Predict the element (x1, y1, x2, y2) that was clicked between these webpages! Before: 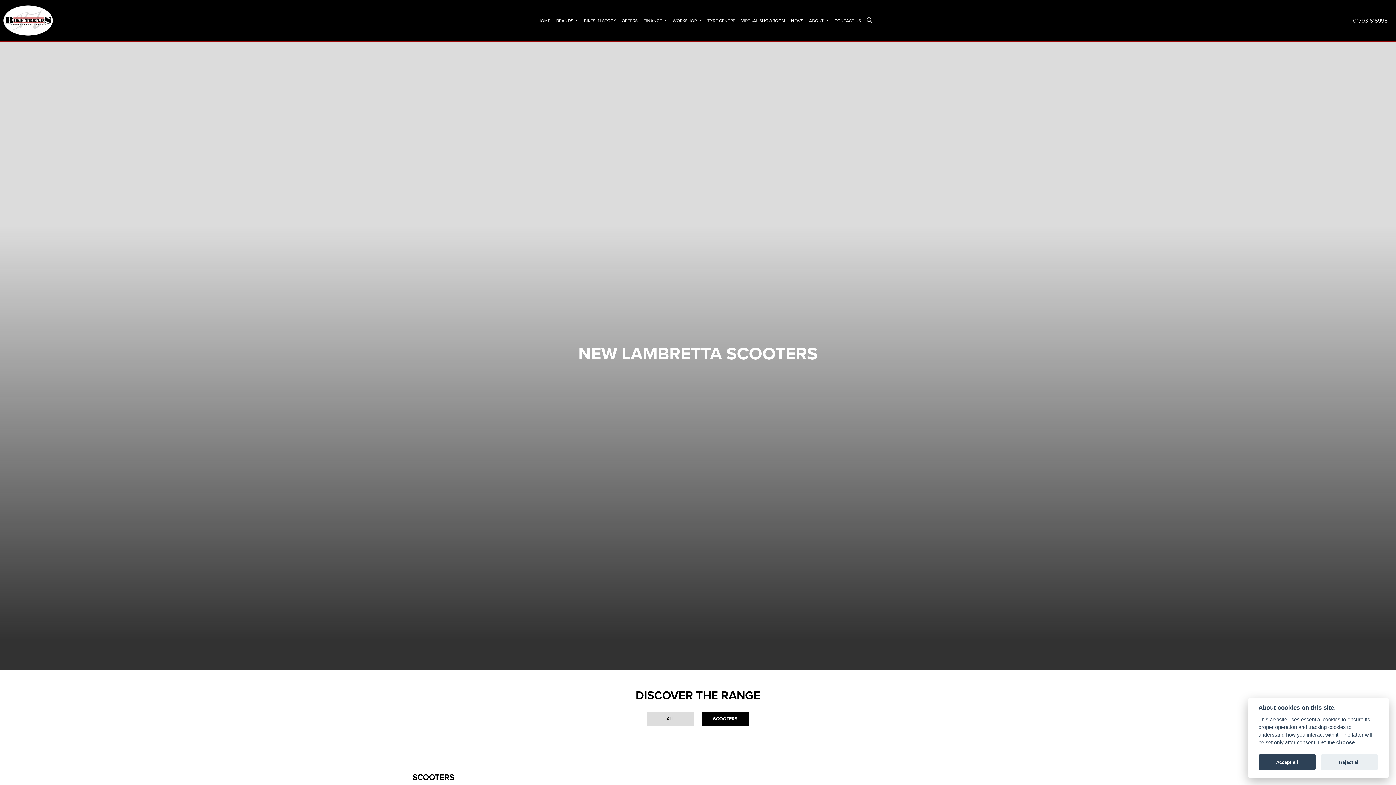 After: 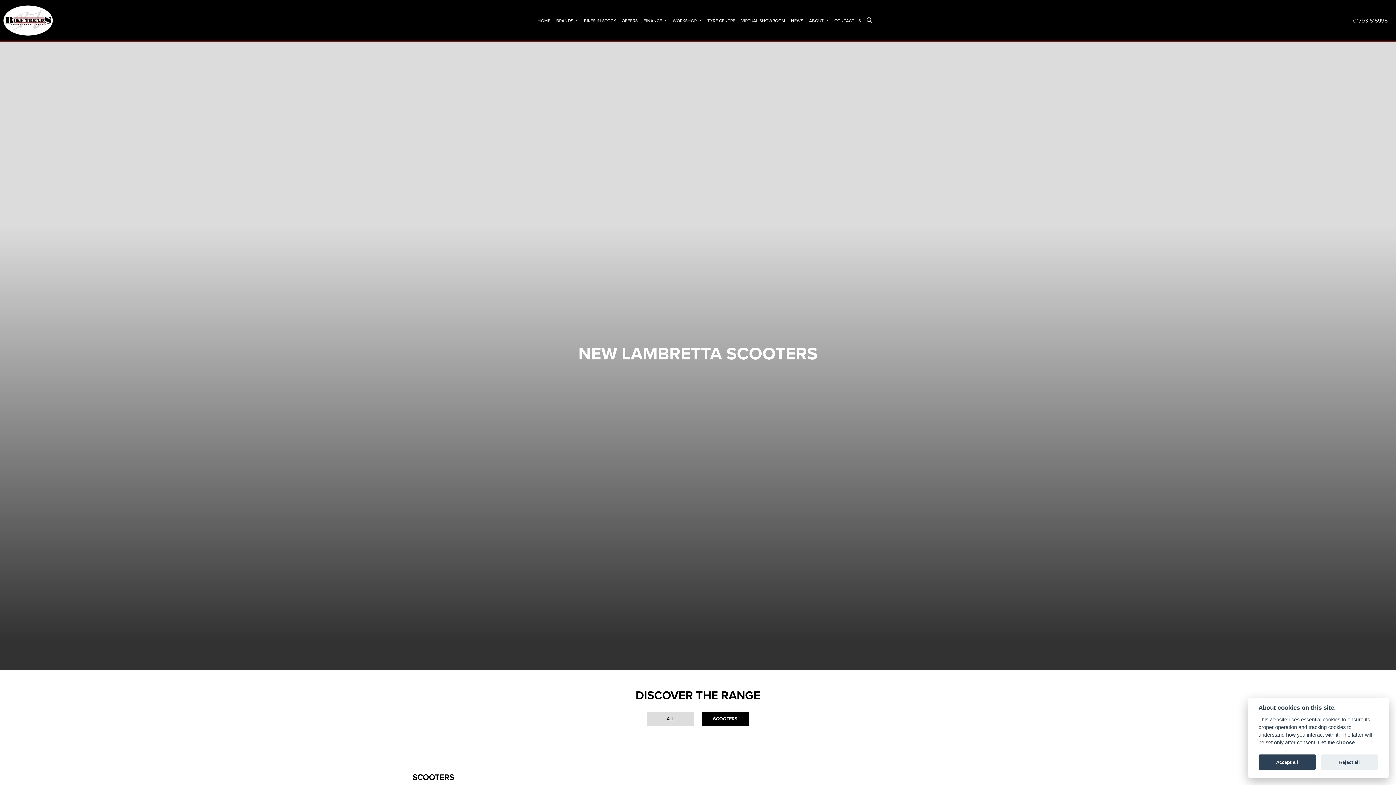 Action: bbox: (701, 712, 749, 726) label: SCOOTERS